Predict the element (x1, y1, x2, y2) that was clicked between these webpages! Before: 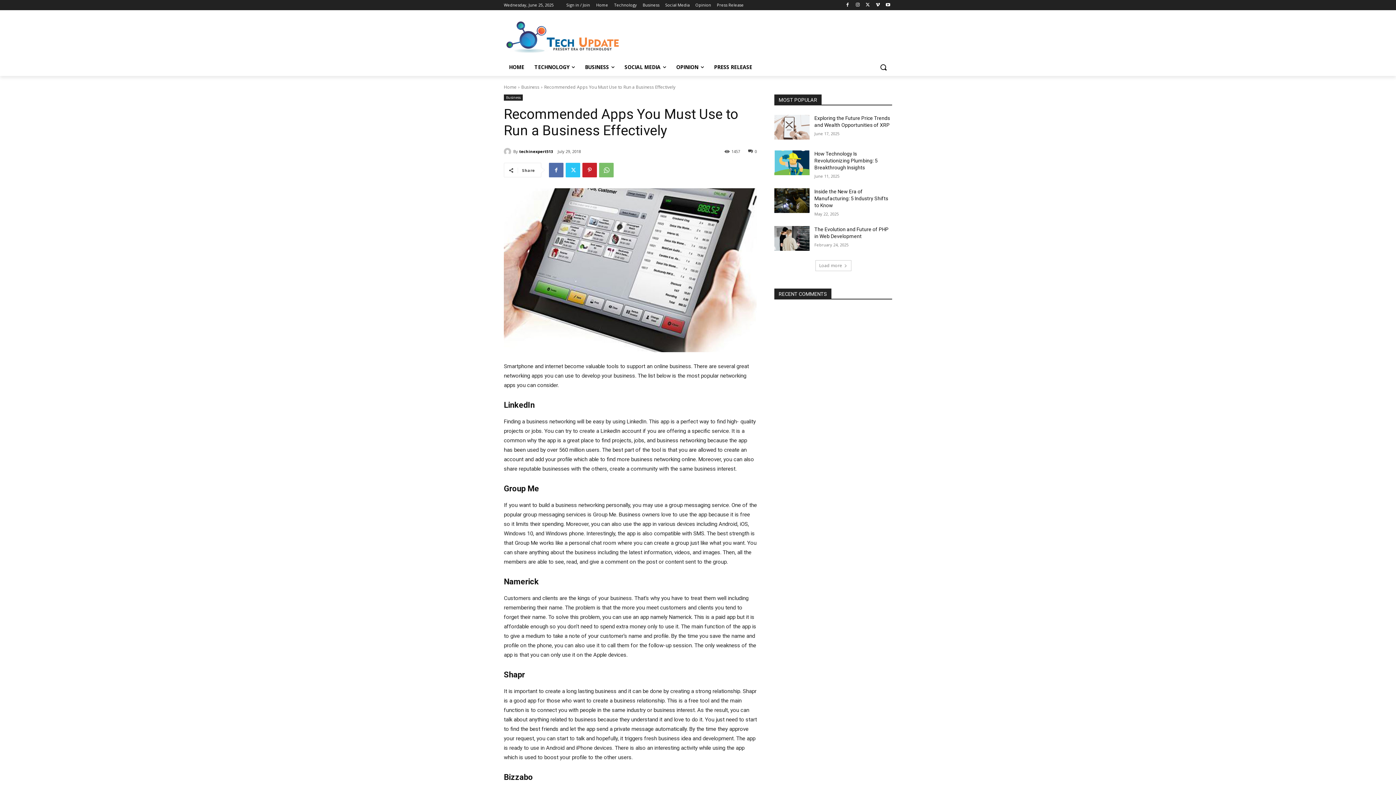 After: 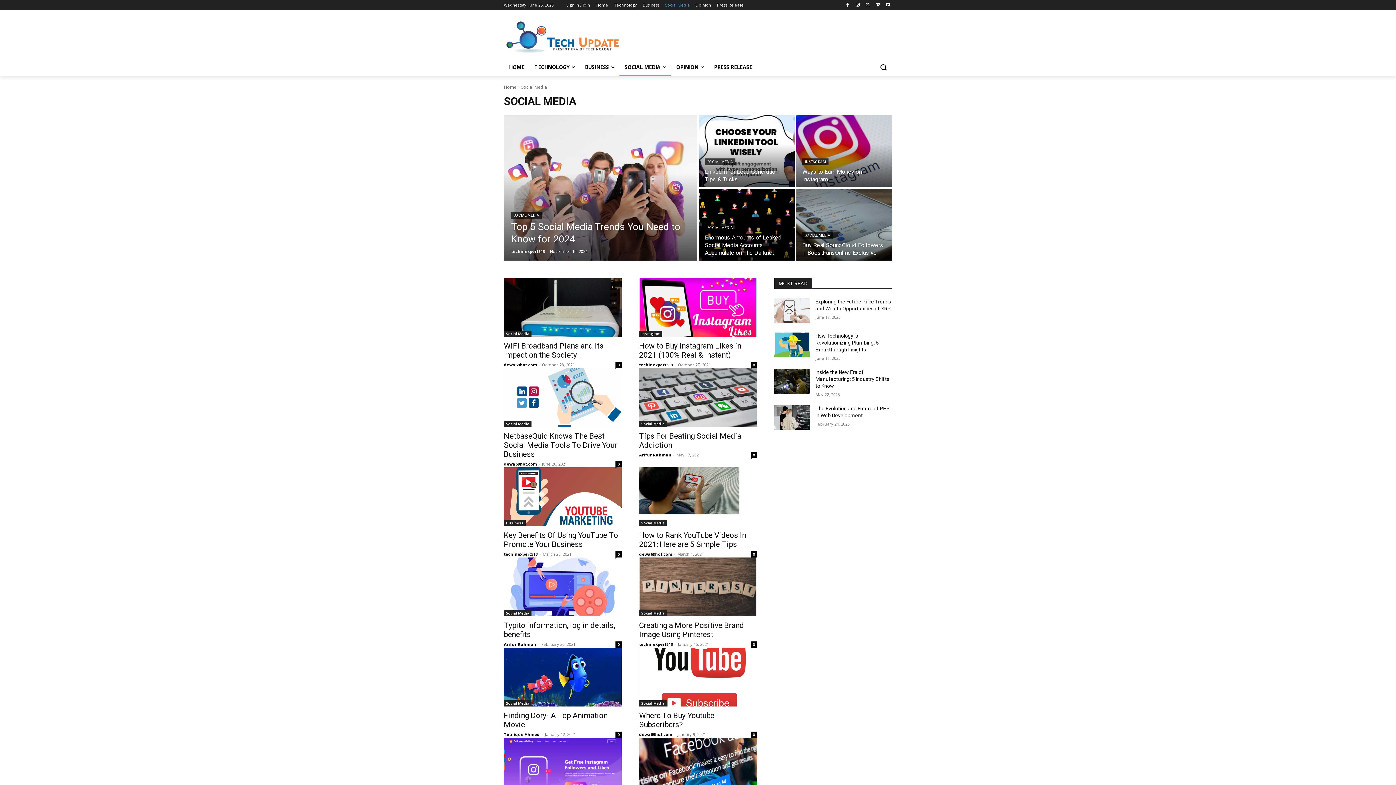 Action: bbox: (619, 58, 671, 76) label: SOCIAL MEDIA